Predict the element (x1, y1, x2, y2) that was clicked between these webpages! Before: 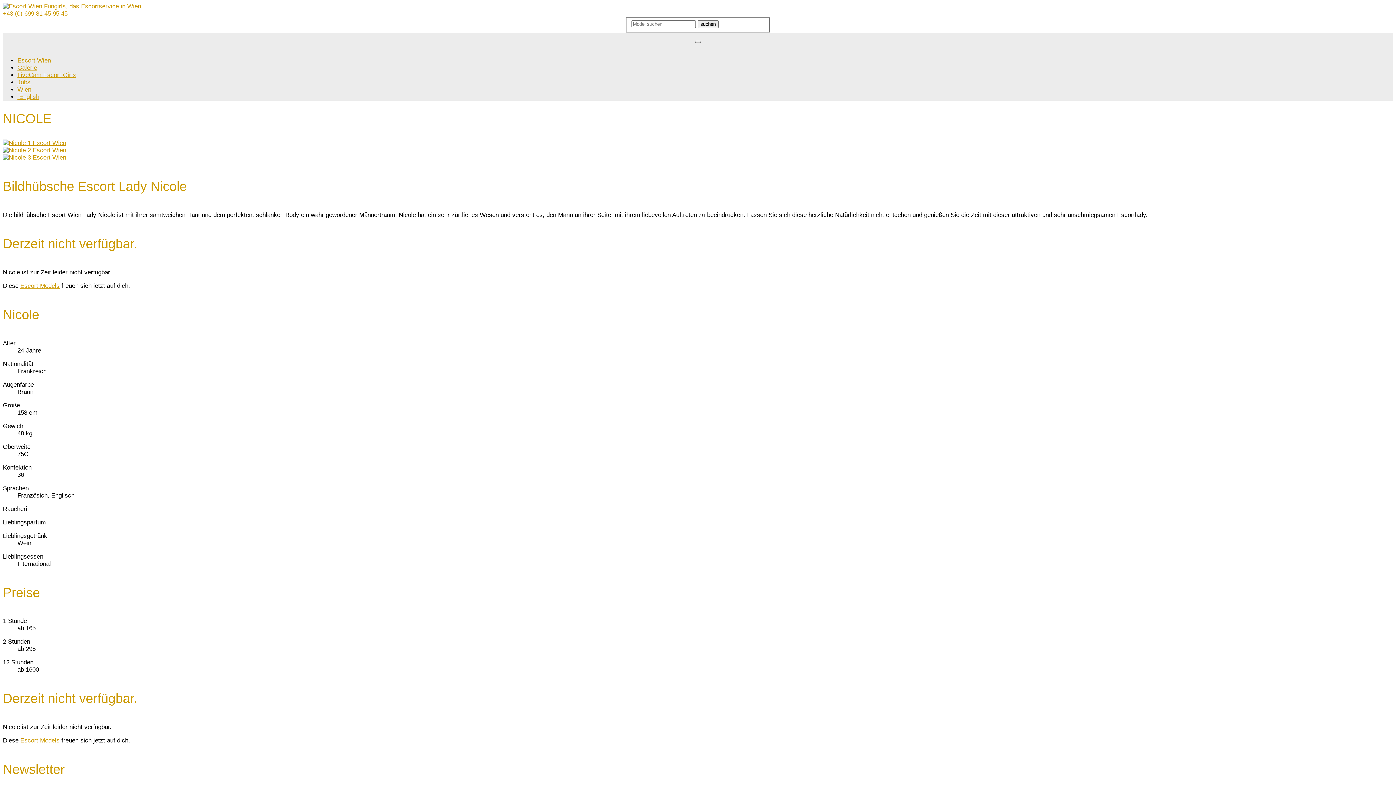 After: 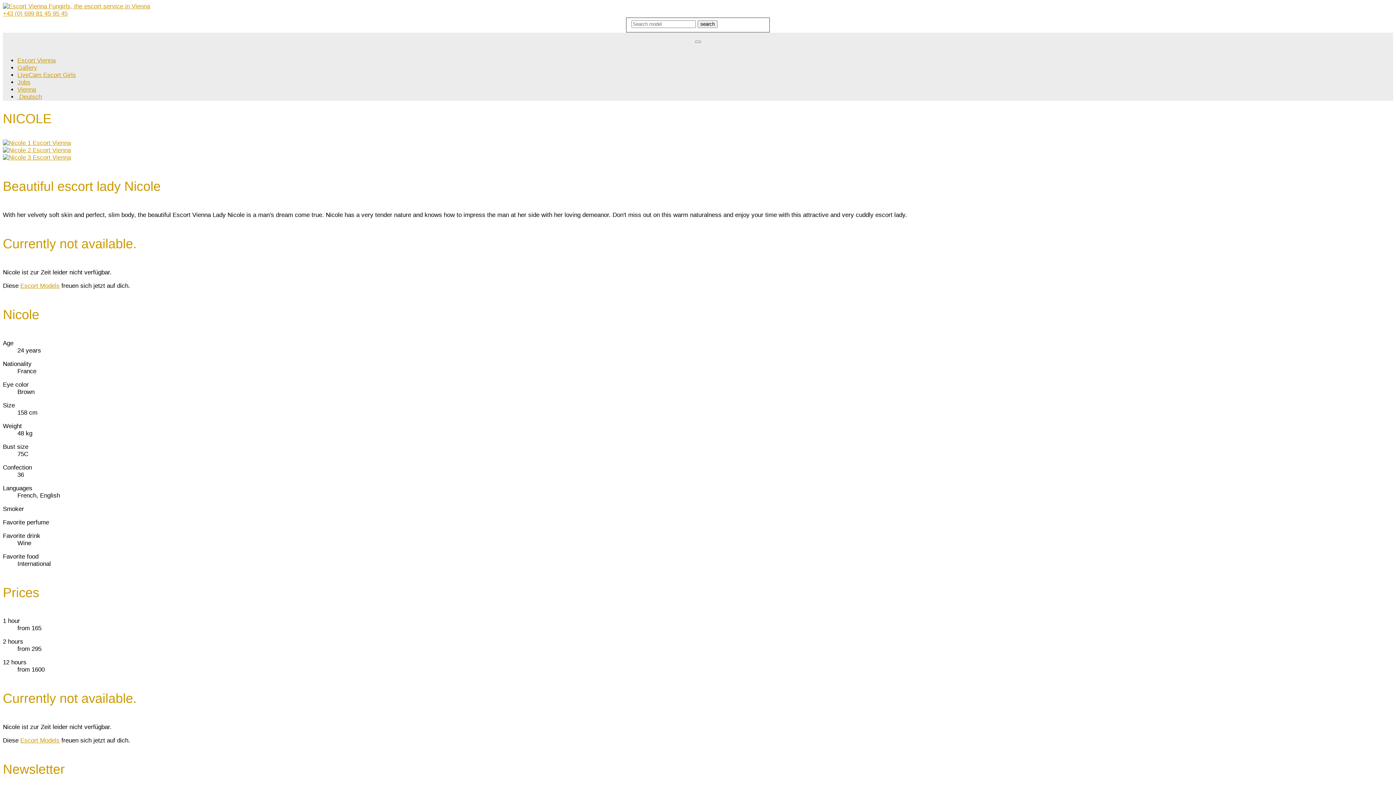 Action: bbox: (17, 93, 39, 100) label:  English